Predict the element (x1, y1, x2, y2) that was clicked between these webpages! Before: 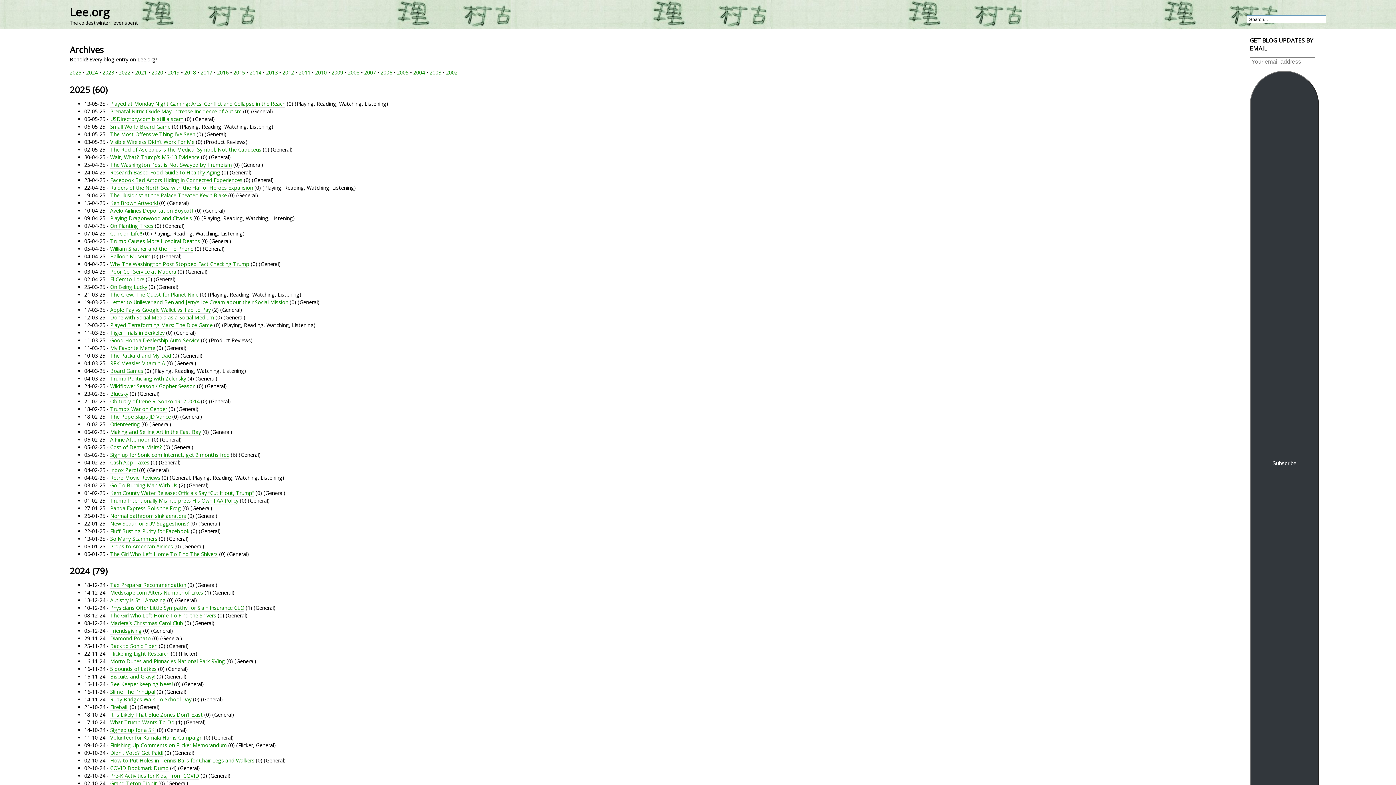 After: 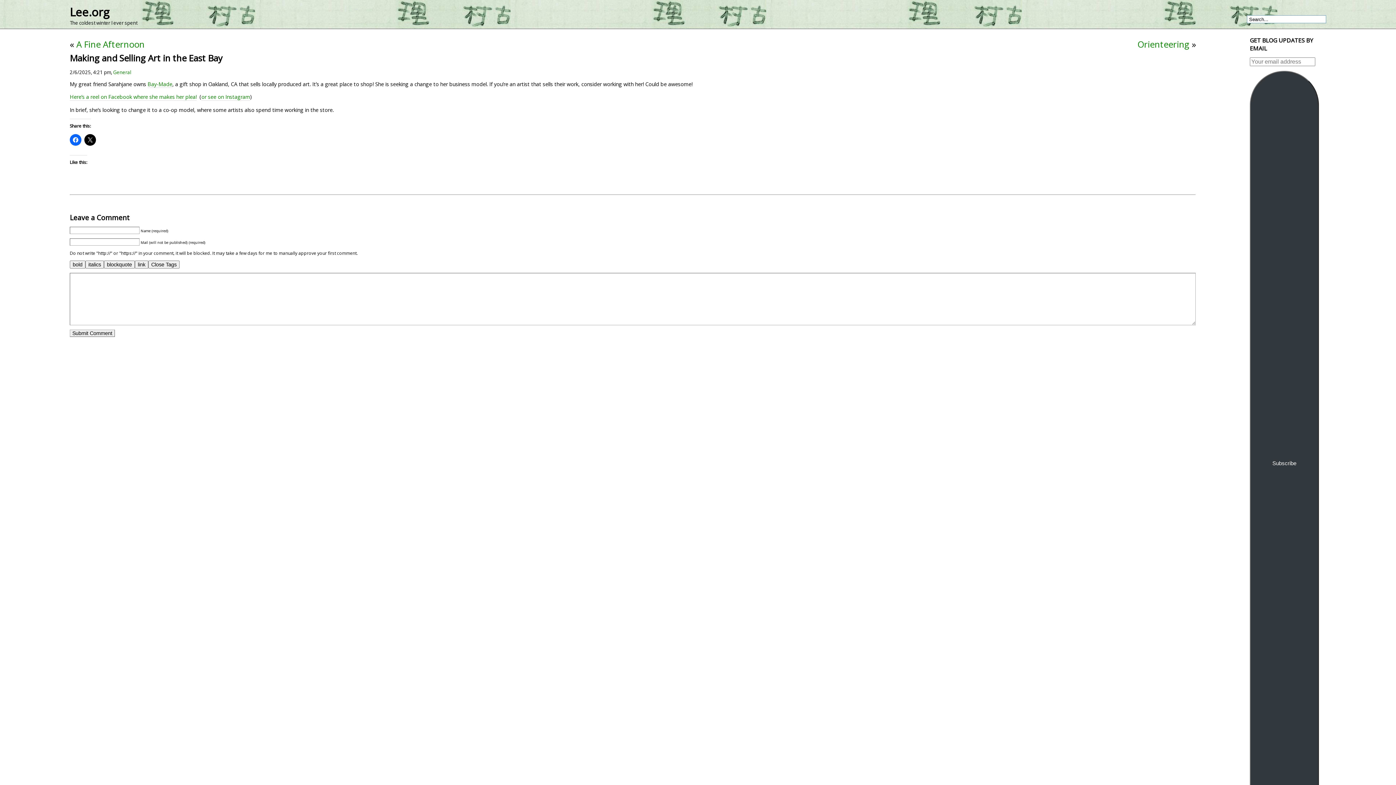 Action: label: Making and Selling Art in the East Bay bbox: (110, 428, 201, 435)